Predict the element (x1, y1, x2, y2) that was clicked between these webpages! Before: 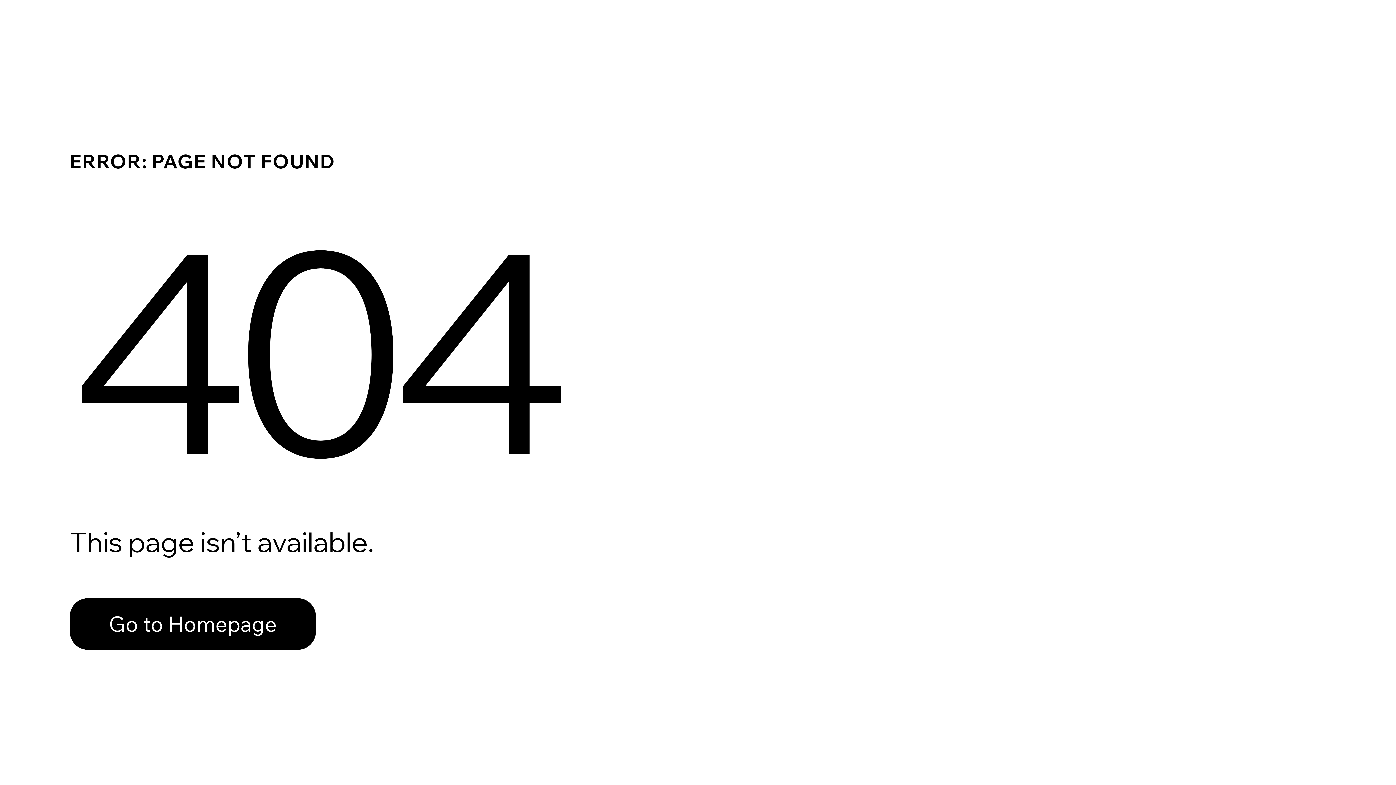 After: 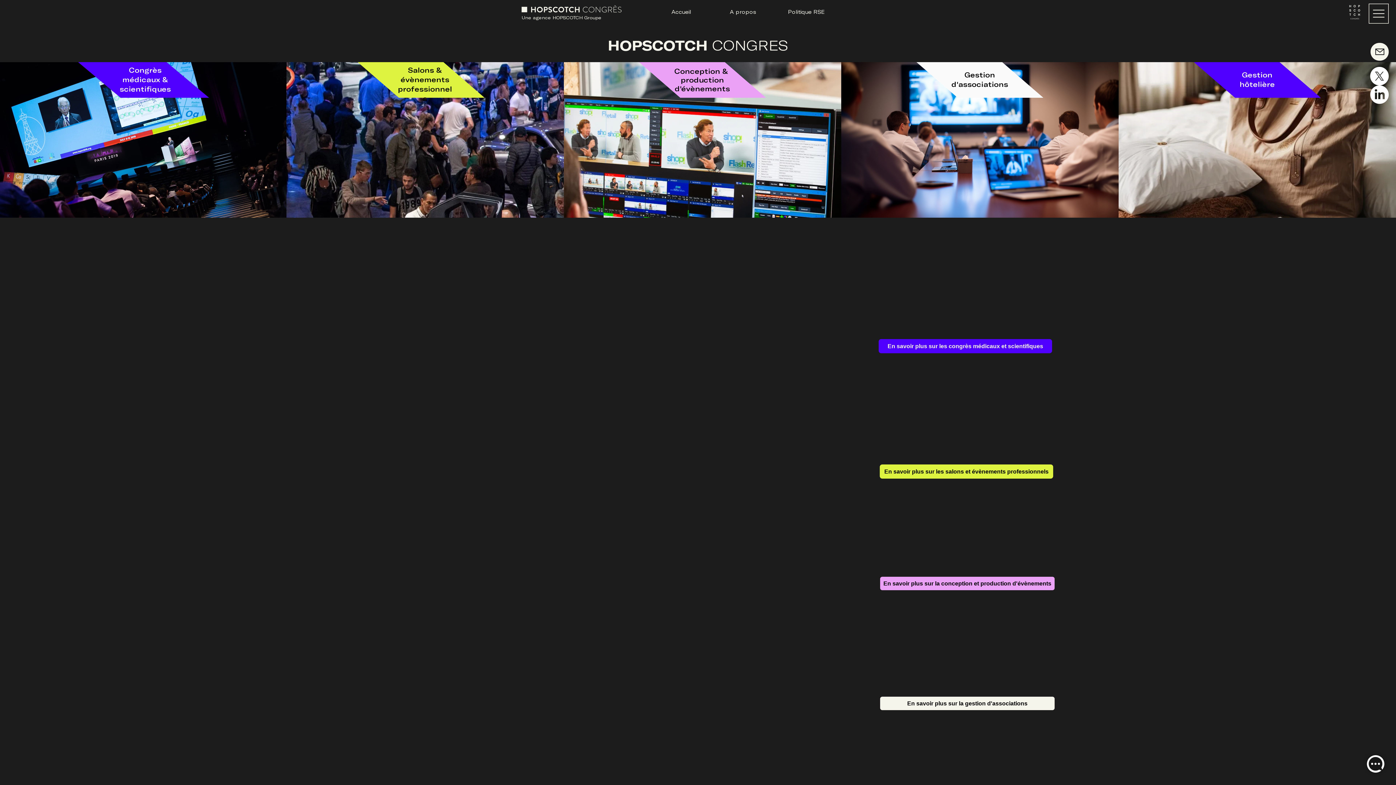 Action: bbox: (69, 582, 768, 659) label: Go to Homepage